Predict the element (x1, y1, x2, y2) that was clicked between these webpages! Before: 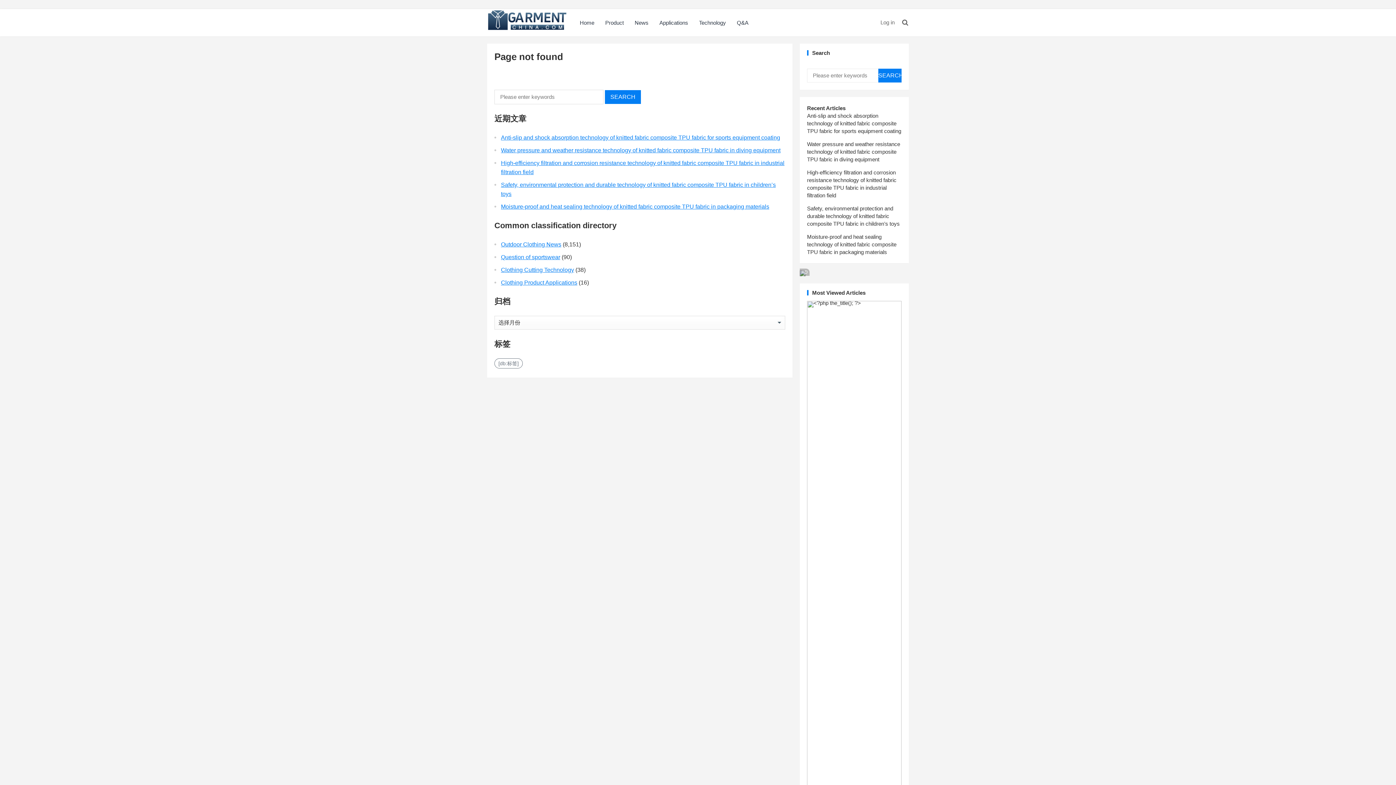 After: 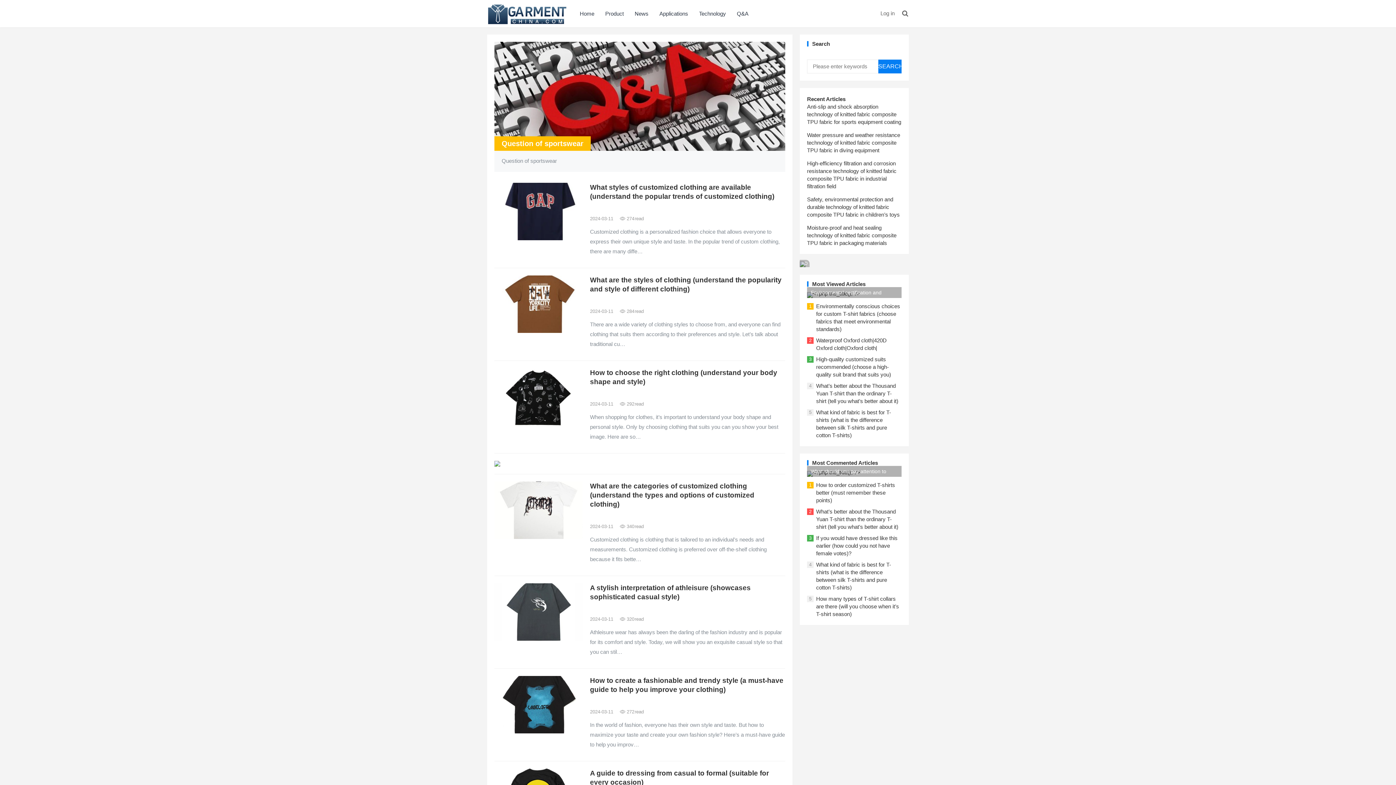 Action: bbox: (731, 9, 754, 36) label: Q&A